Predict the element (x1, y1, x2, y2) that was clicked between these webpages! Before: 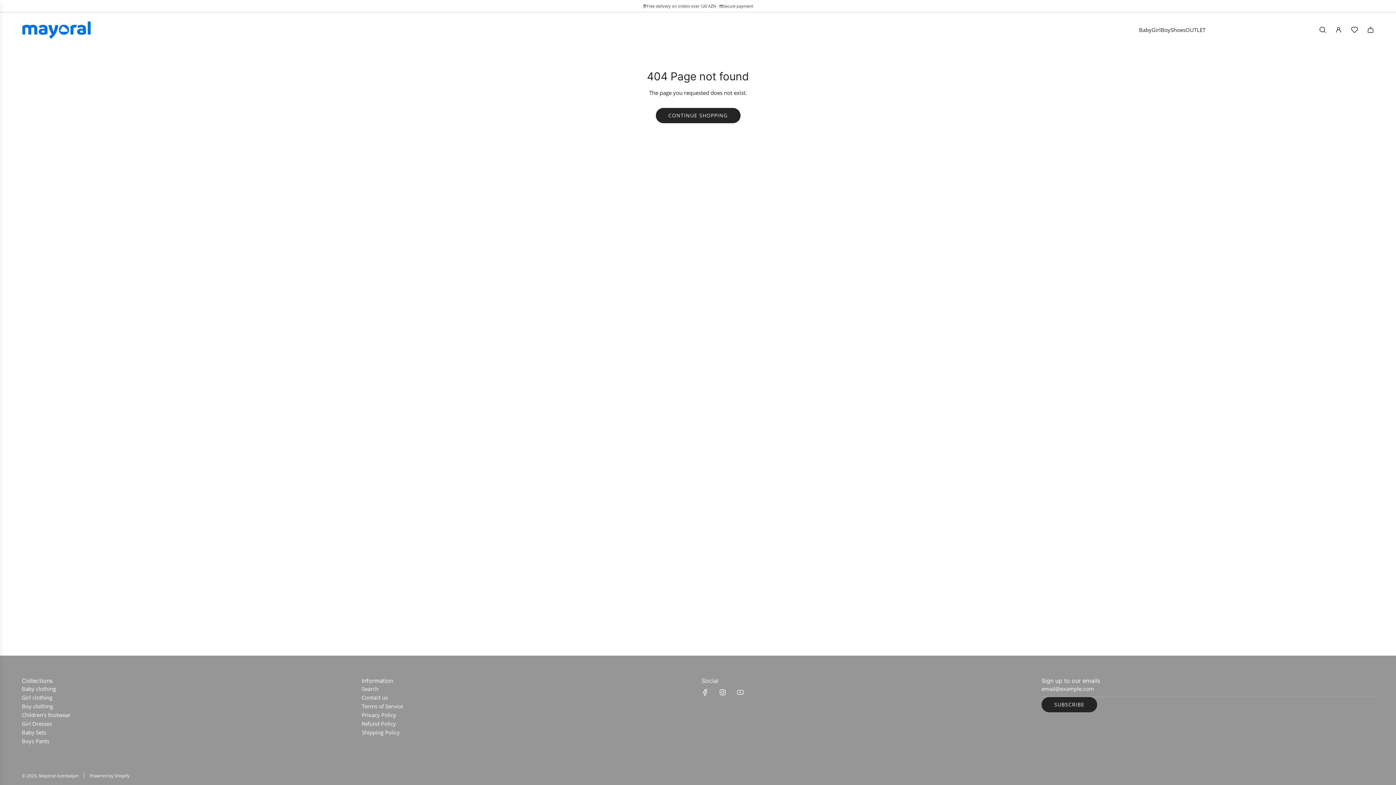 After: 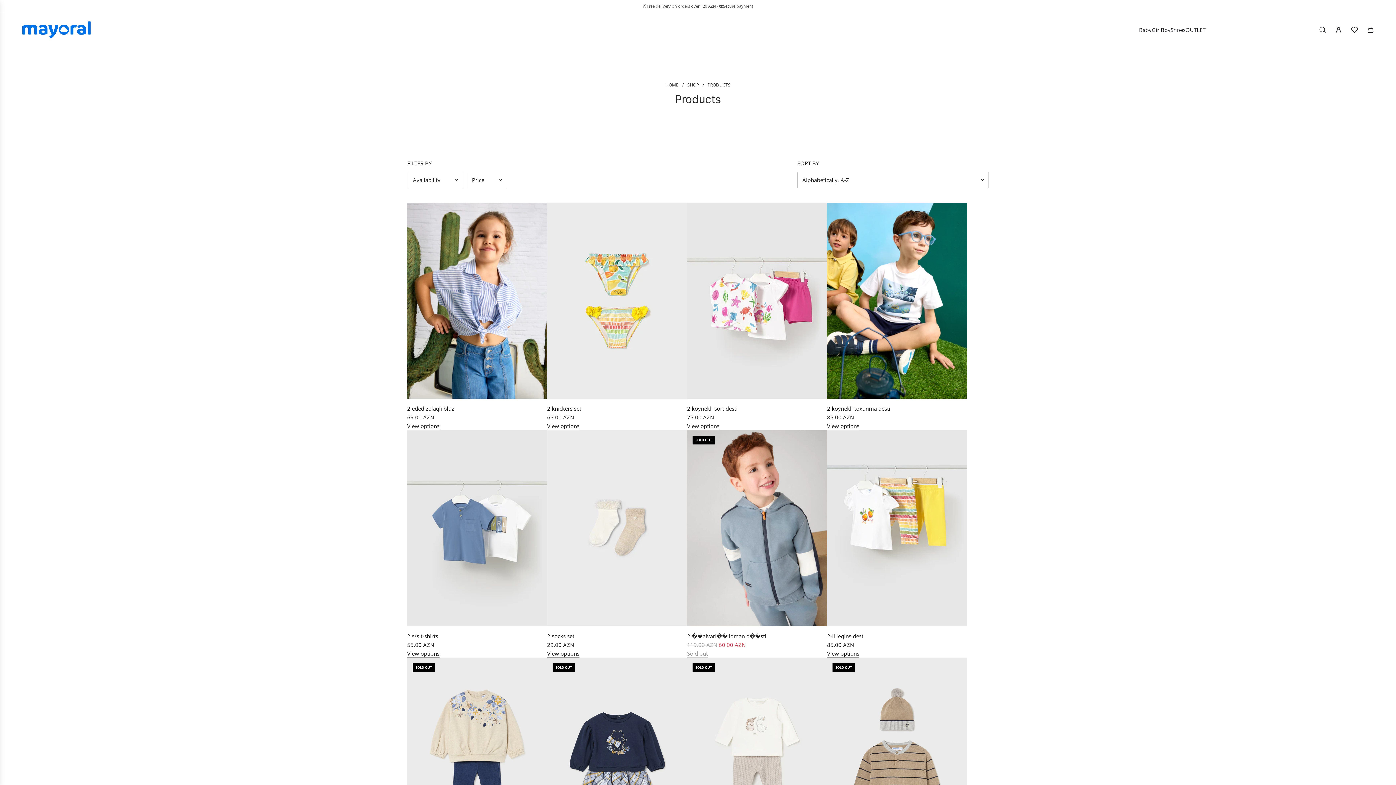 Action: label: CONTINUE SHOPPING bbox: (655, 107, 740, 123)